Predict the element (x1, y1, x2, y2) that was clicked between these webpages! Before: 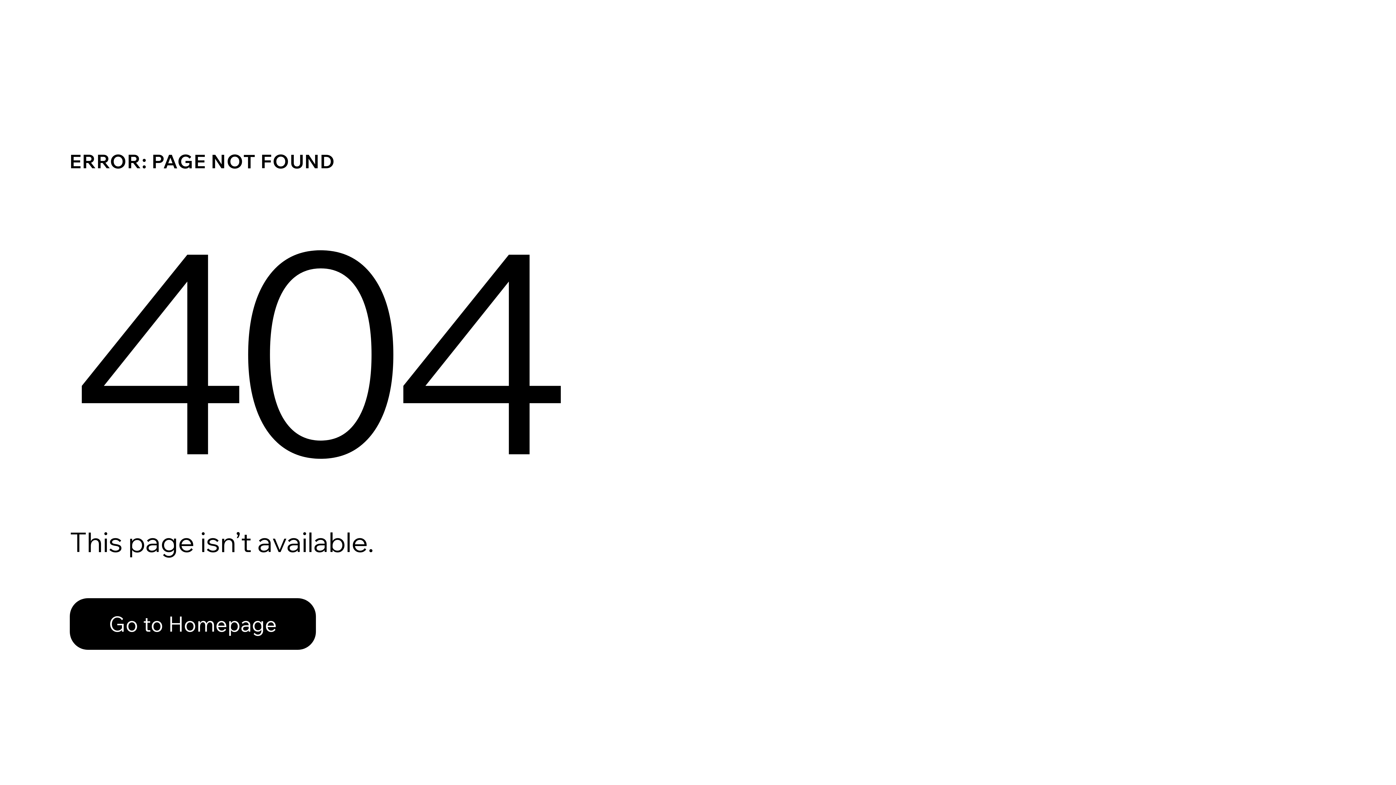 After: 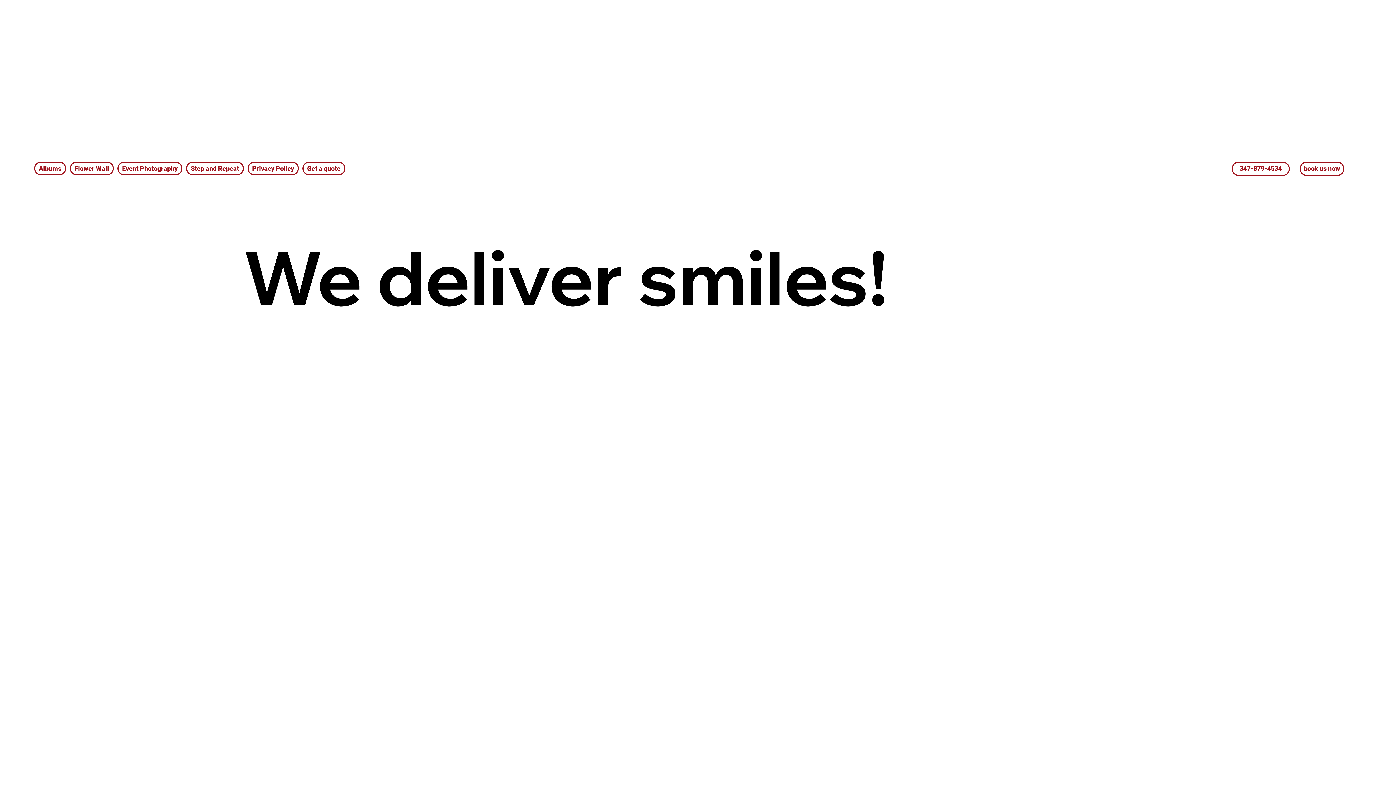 Action: bbox: (69, 582, 768, 659) label: Go to Homepage